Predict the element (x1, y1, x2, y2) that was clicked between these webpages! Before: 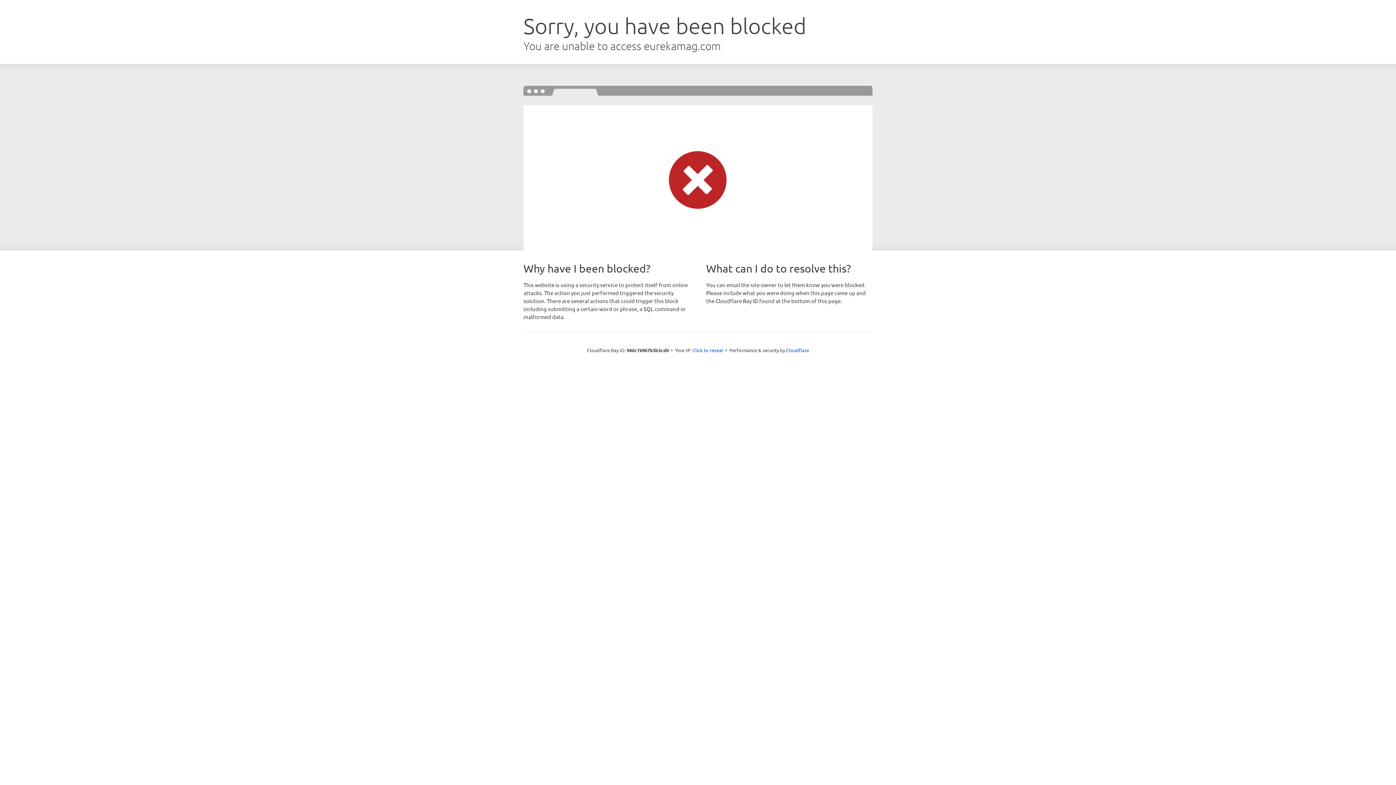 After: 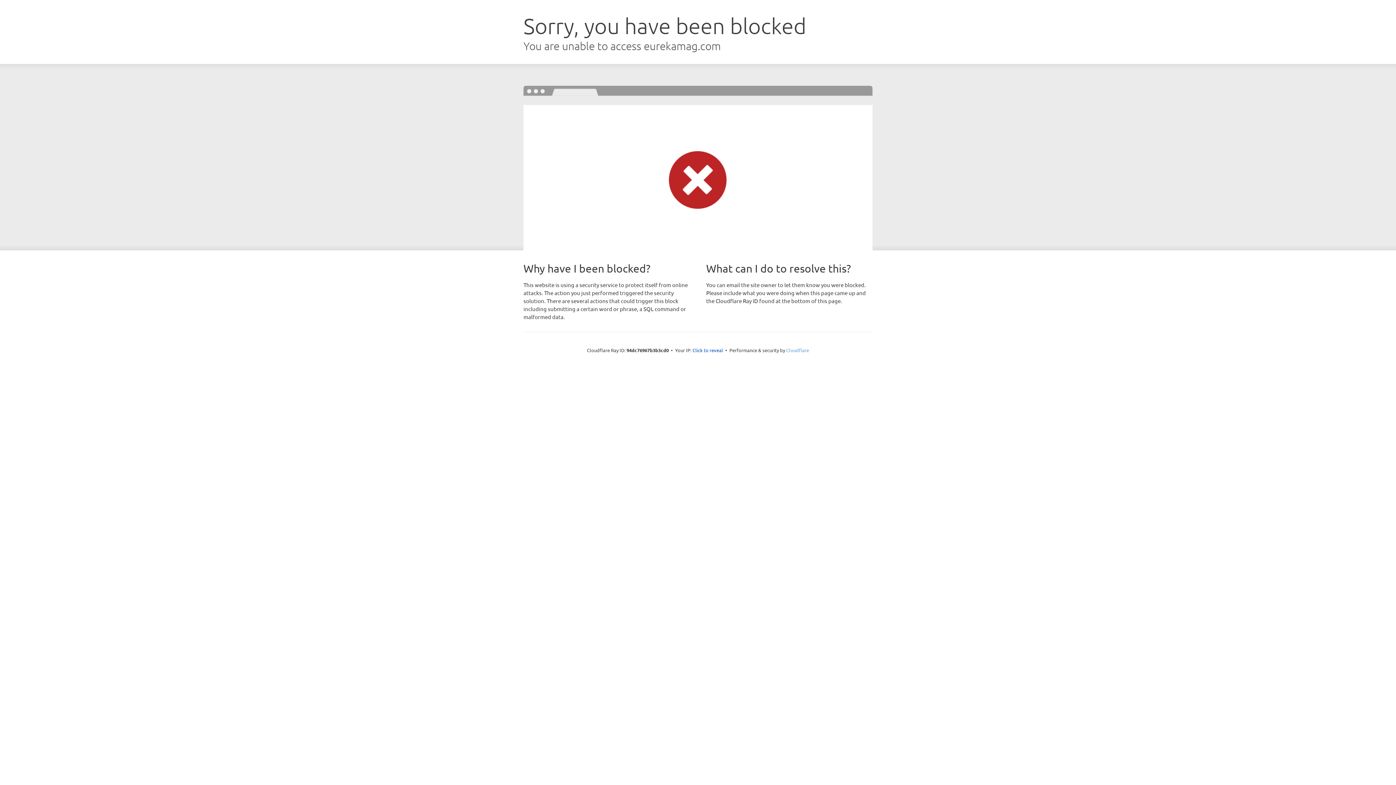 Action: bbox: (786, 347, 809, 353) label: Cloudflare